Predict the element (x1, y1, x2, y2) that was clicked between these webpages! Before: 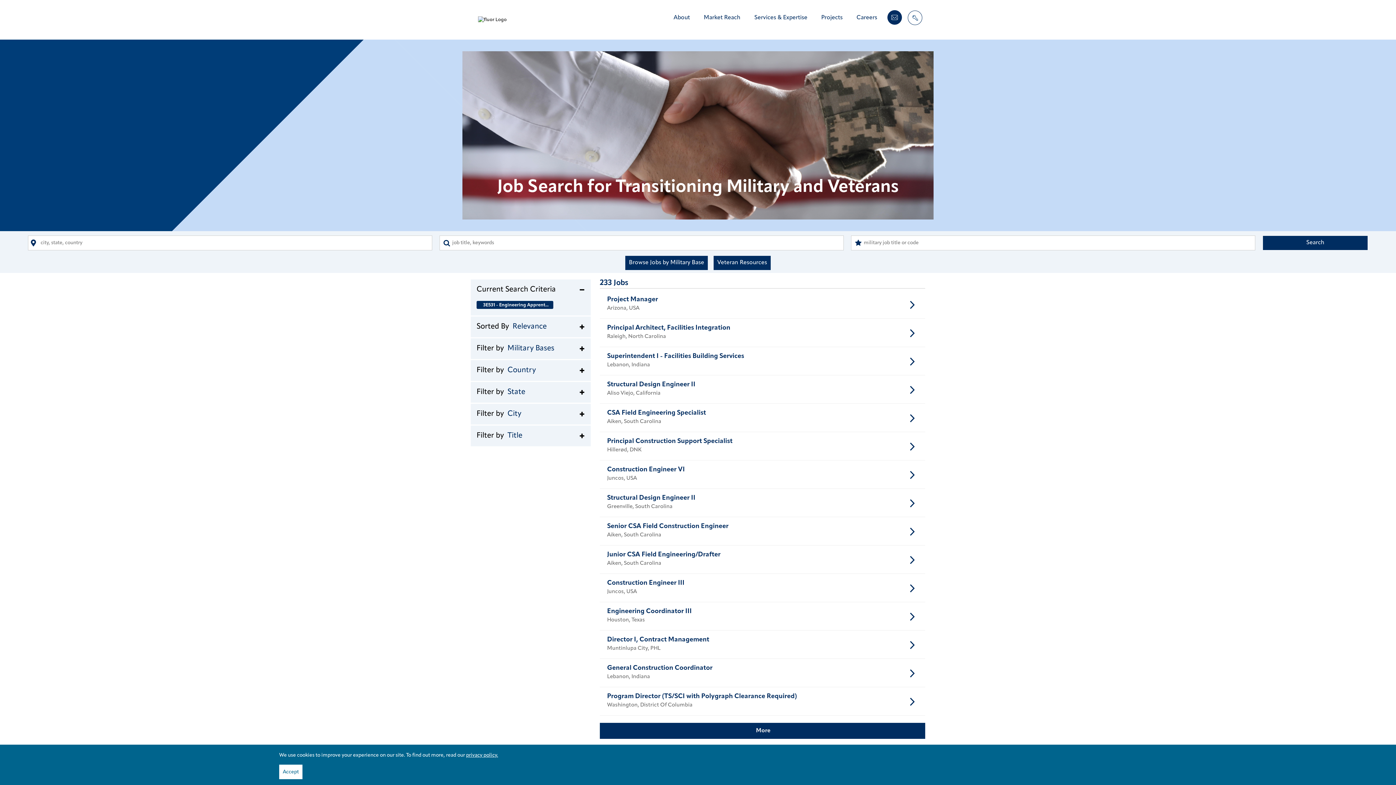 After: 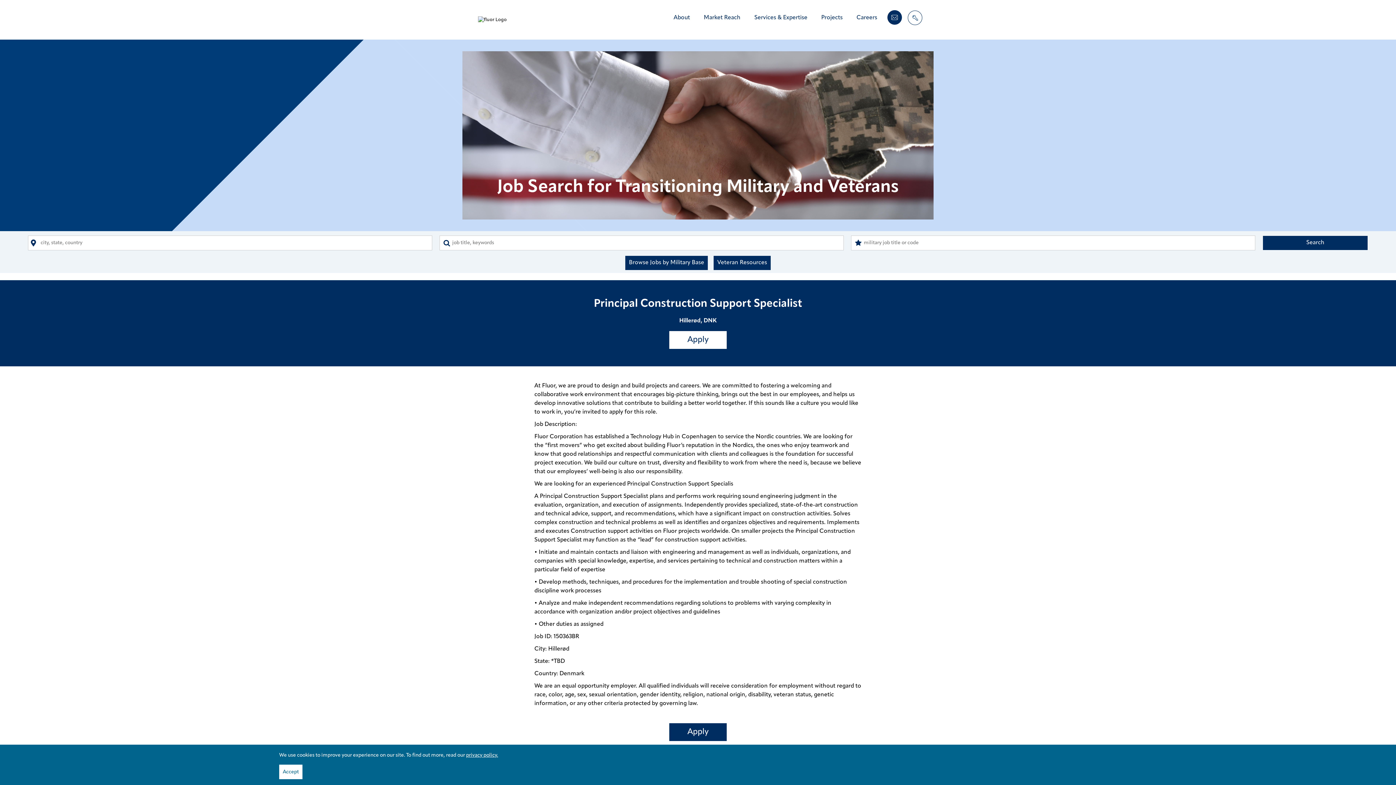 Action: label: Principal Construction Support Specialist

Hillerød, DNK bbox: (600, 432, 925, 460)